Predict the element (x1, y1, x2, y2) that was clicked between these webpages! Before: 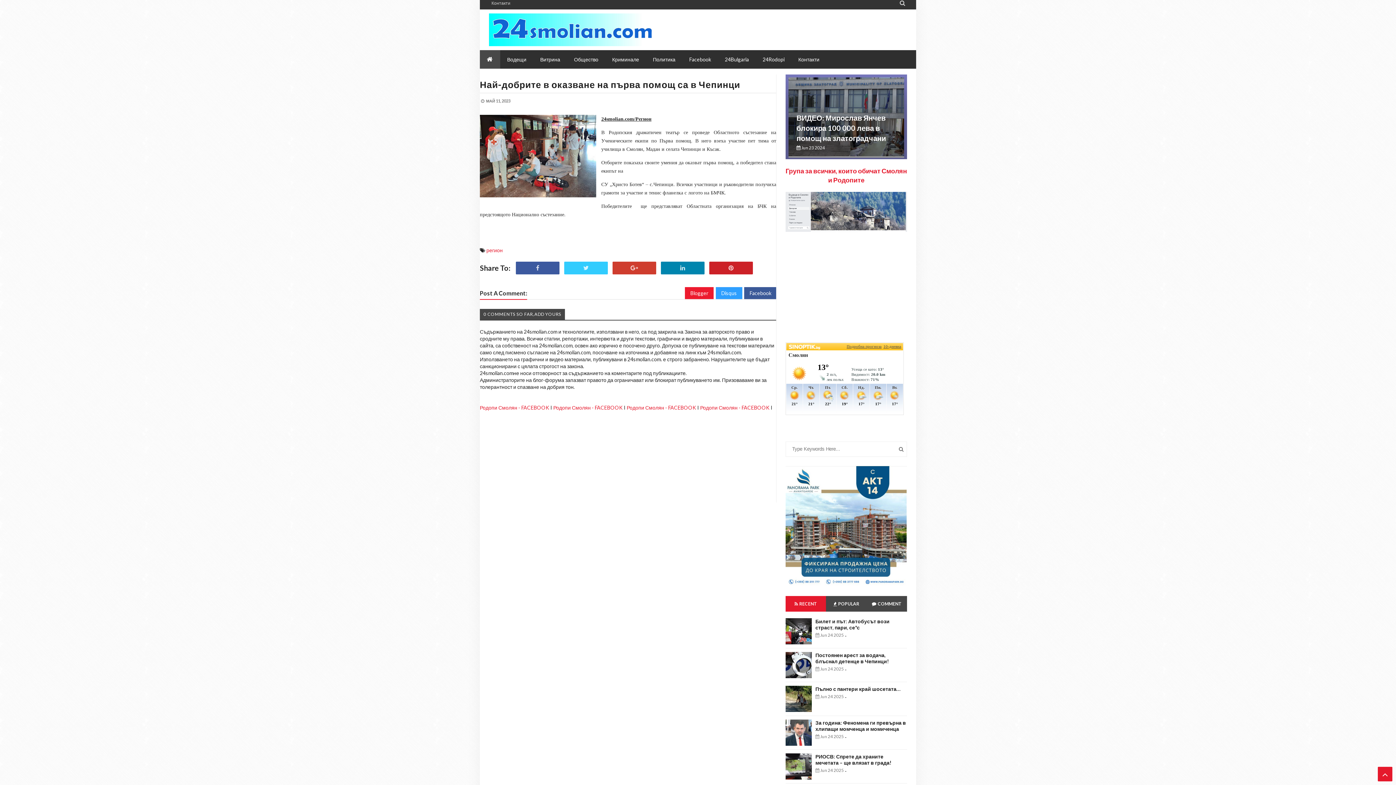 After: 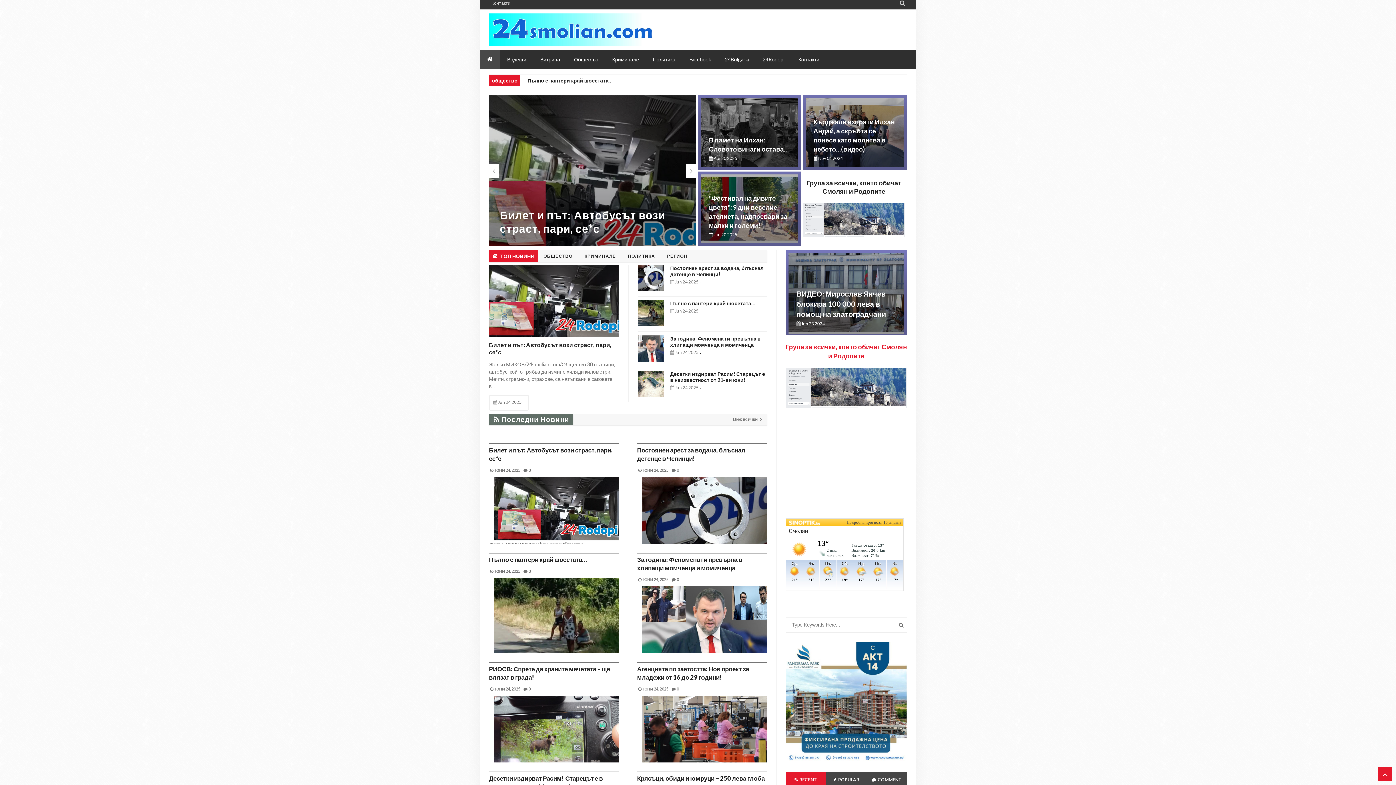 Action: bbox: (480, 50, 500, 68)